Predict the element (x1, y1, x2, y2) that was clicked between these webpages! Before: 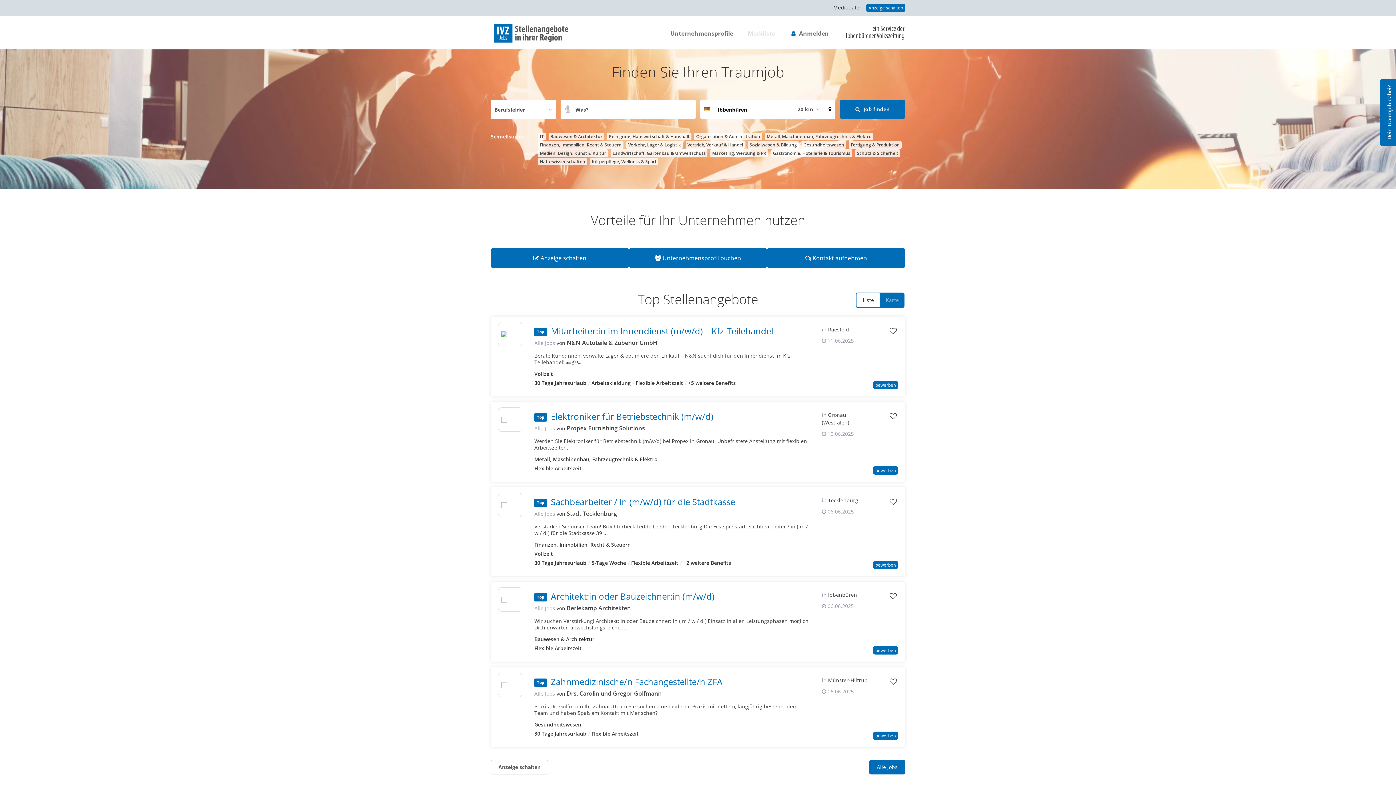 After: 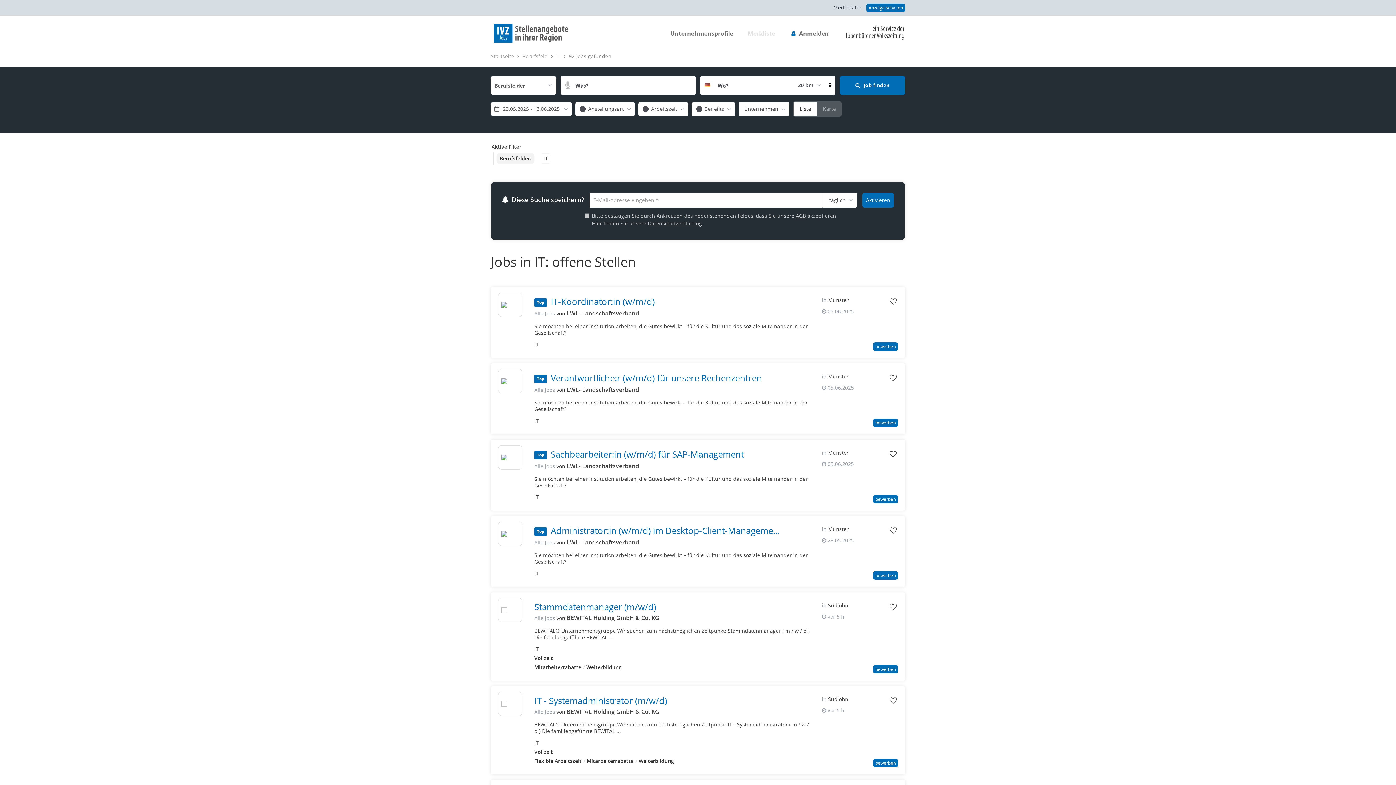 Action: bbox: (538, 132, 545, 140) label: IT